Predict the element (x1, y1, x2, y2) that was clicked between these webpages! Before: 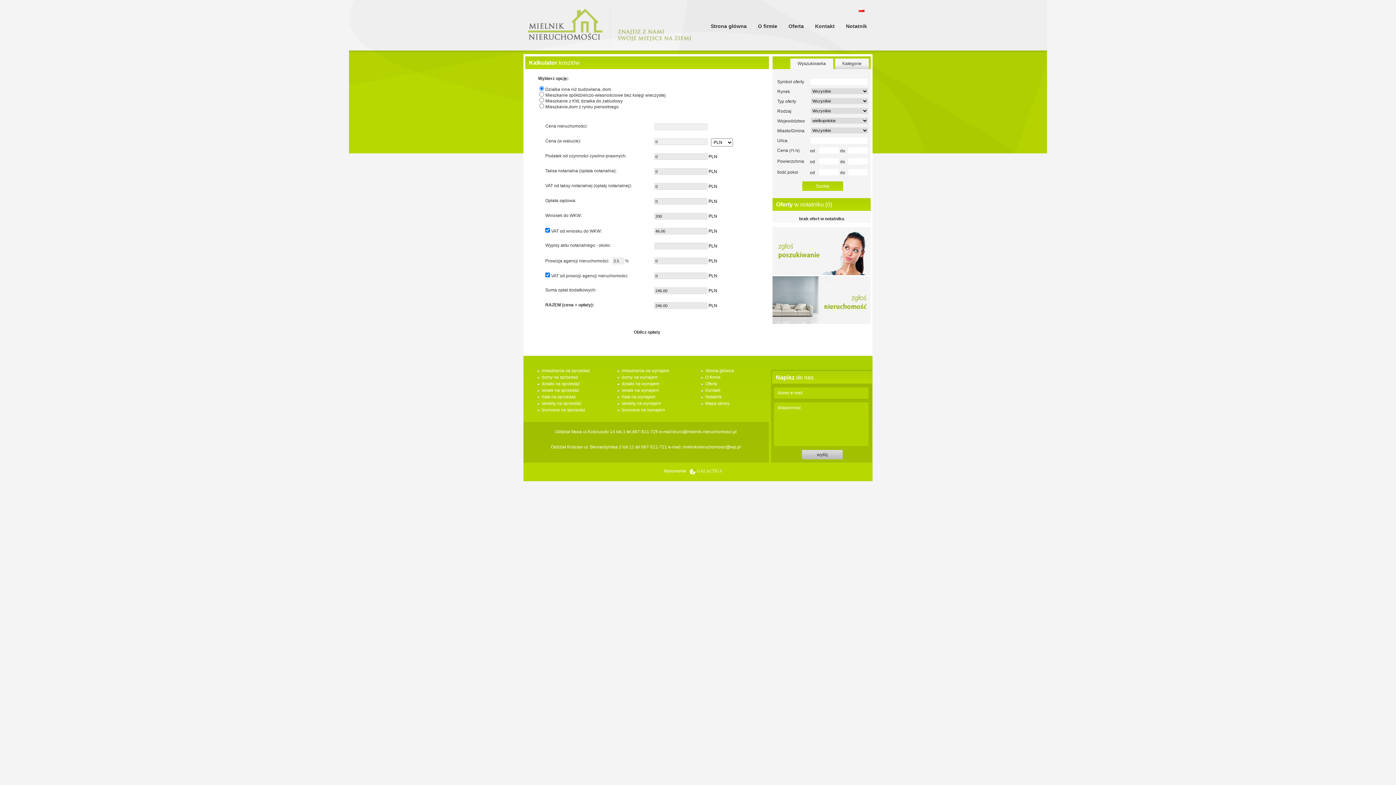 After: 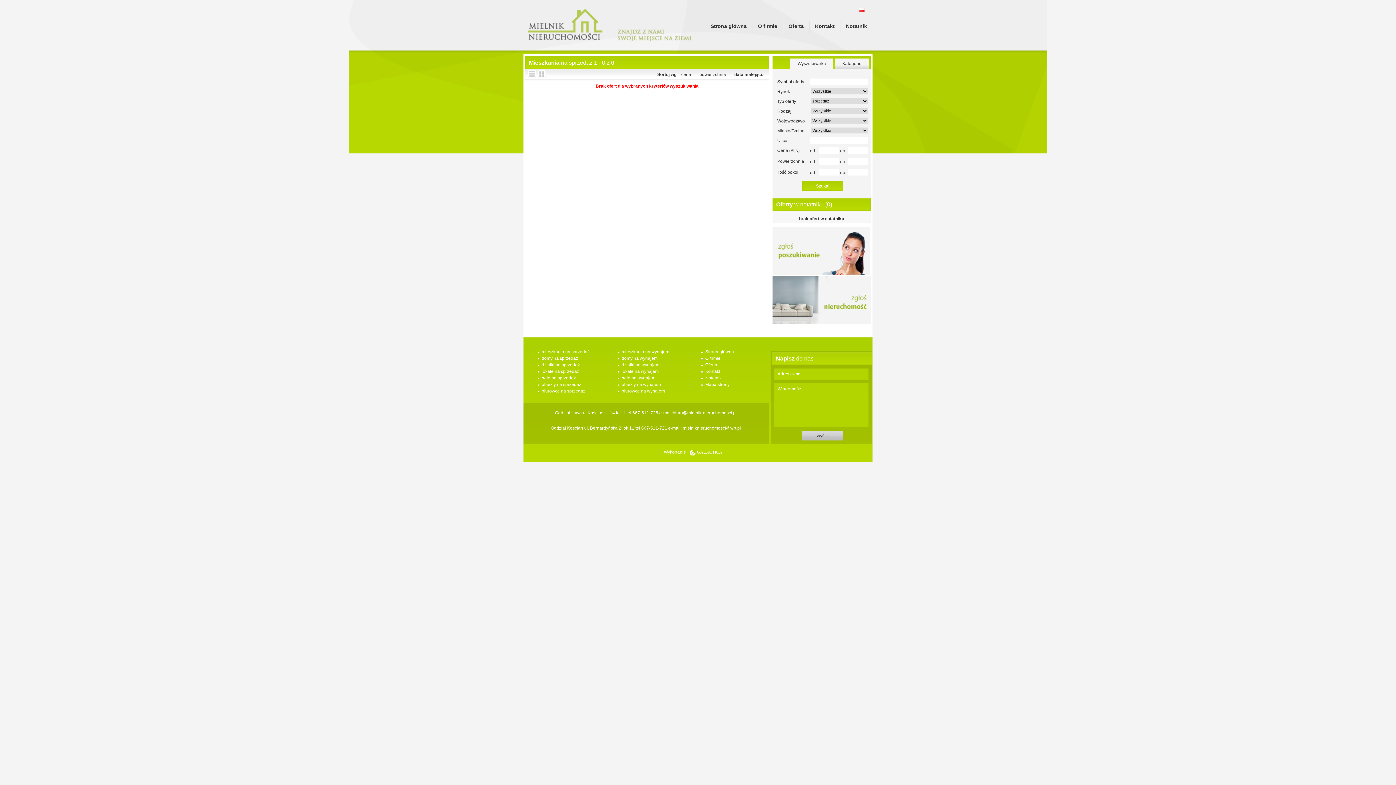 Action: bbox: (541, 368, 589, 373) label: mieszkania na sprzedaż